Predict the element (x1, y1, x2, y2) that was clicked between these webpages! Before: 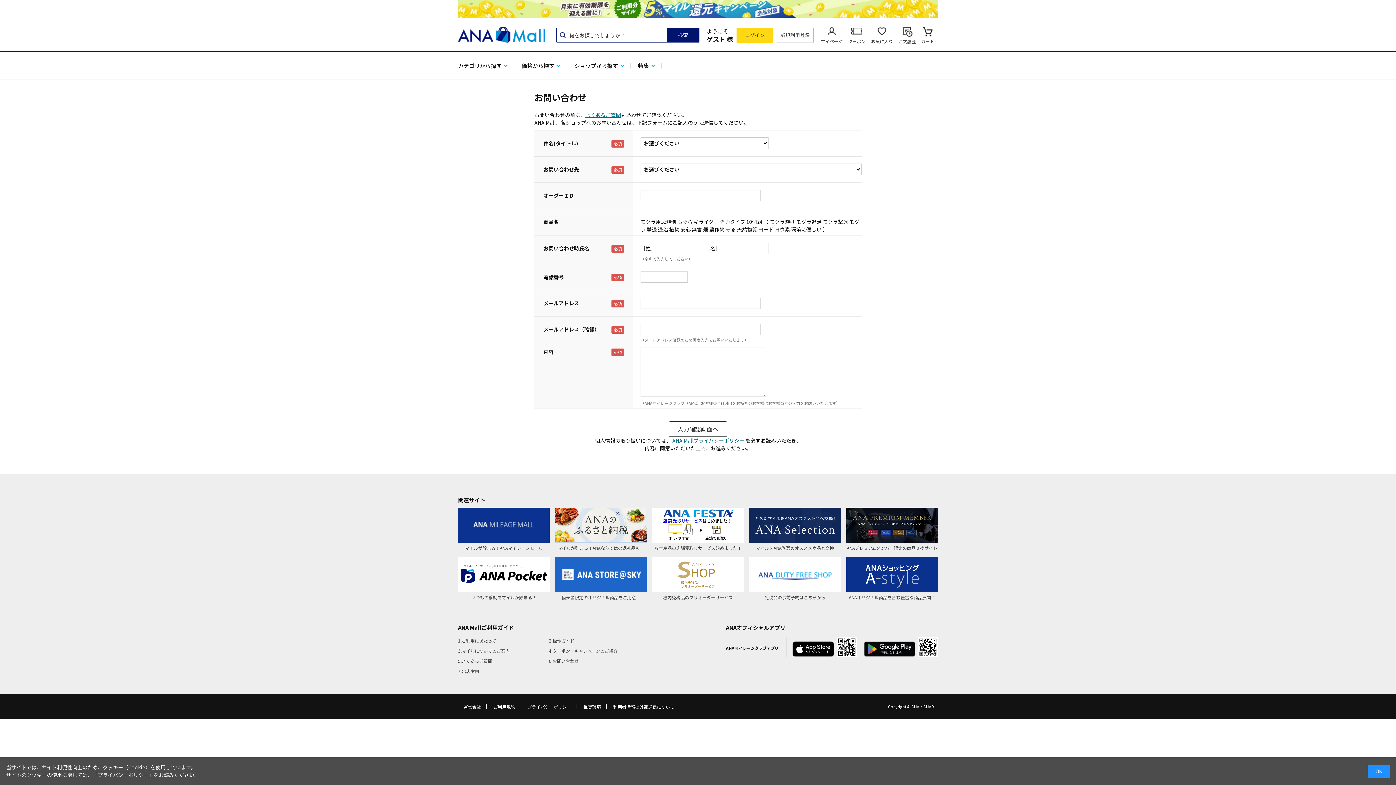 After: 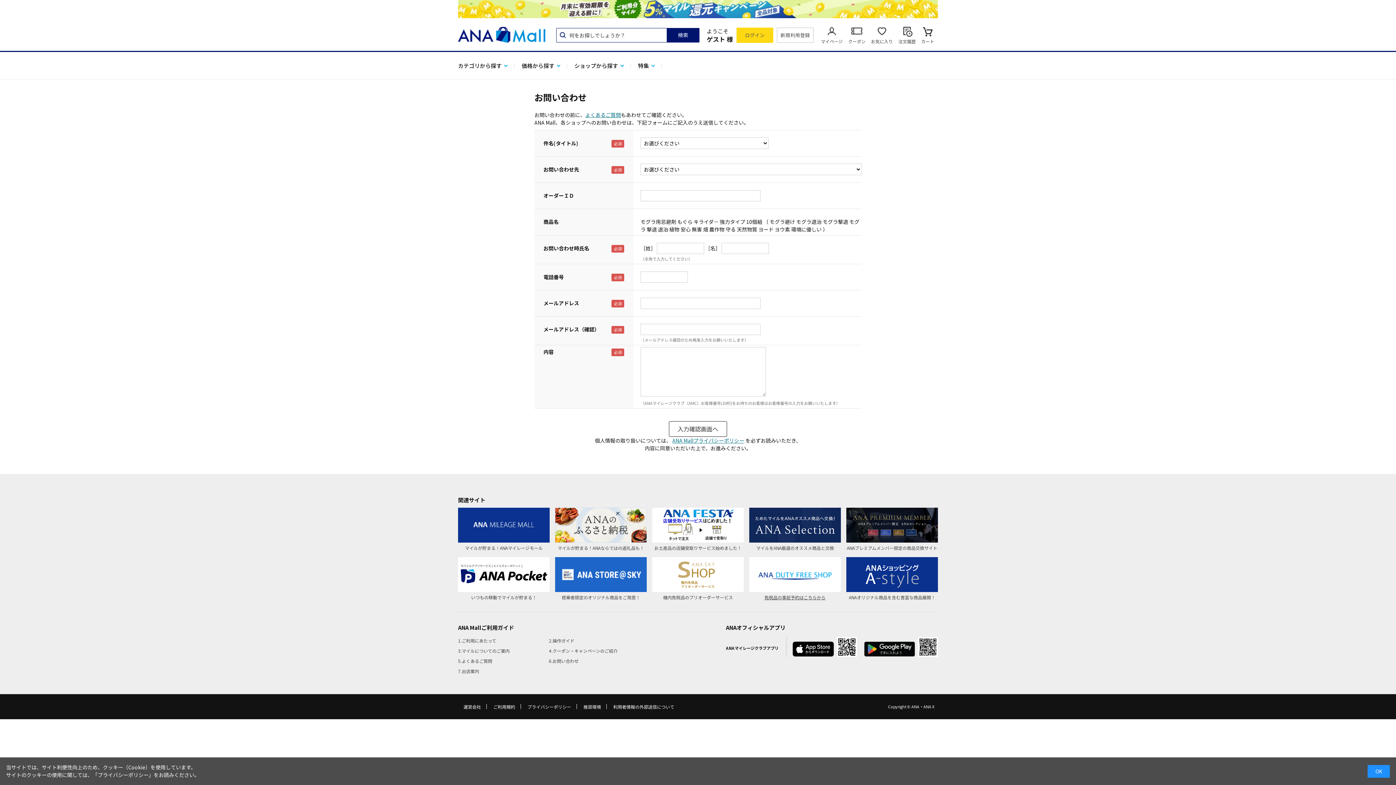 Action: label: 免税品の事前予約はこちらから bbox: (749, 557, 841, 602)